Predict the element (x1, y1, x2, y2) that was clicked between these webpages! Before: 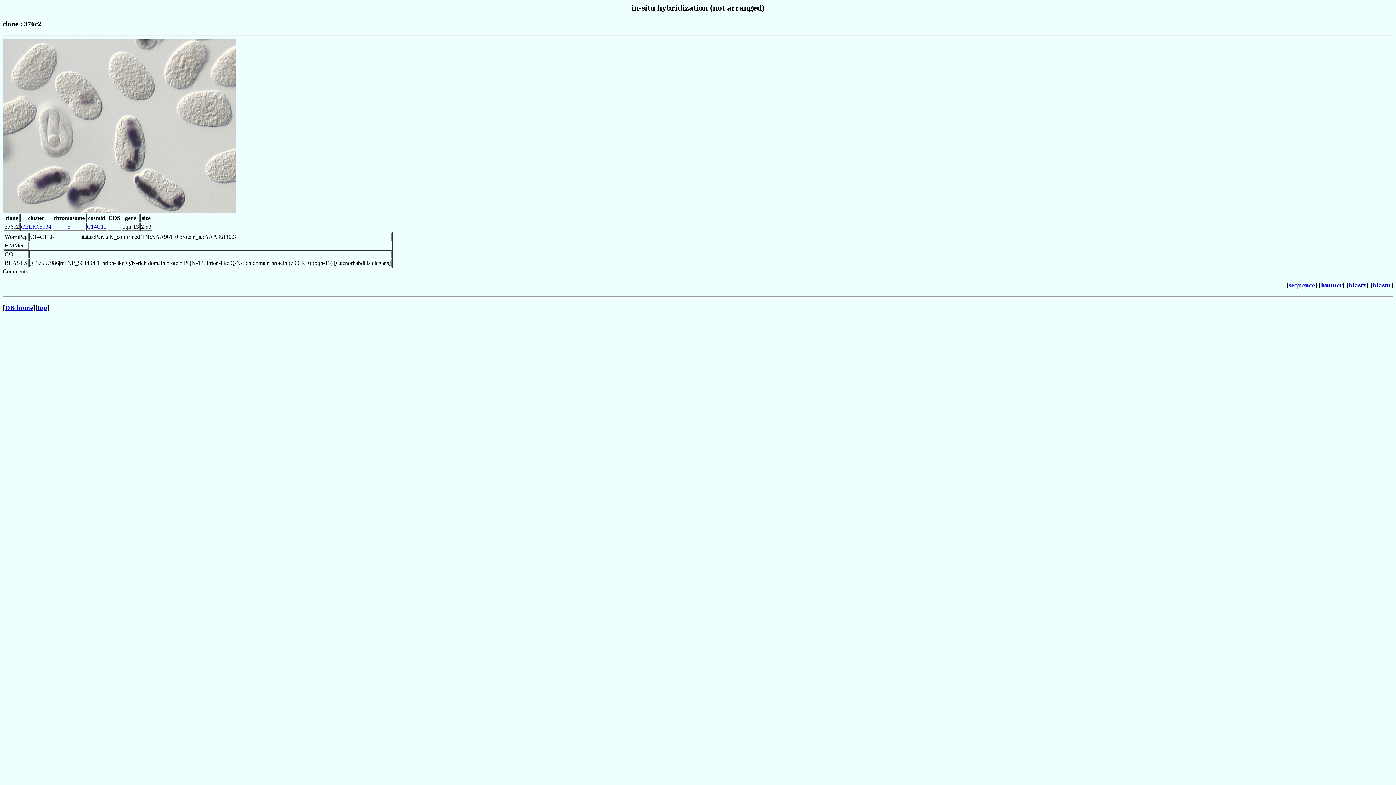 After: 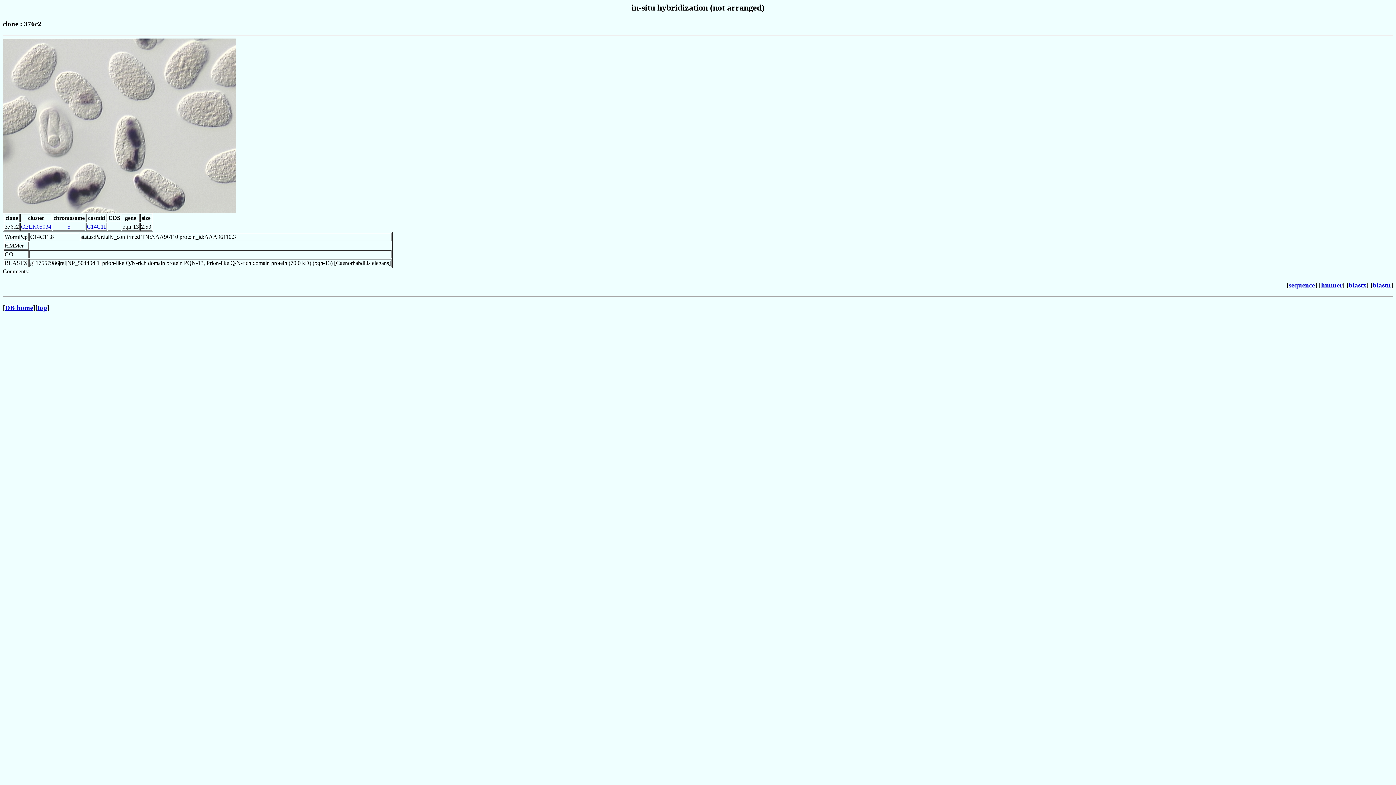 Action: label: blastn bbox: (1373, 281, 1391, 289)